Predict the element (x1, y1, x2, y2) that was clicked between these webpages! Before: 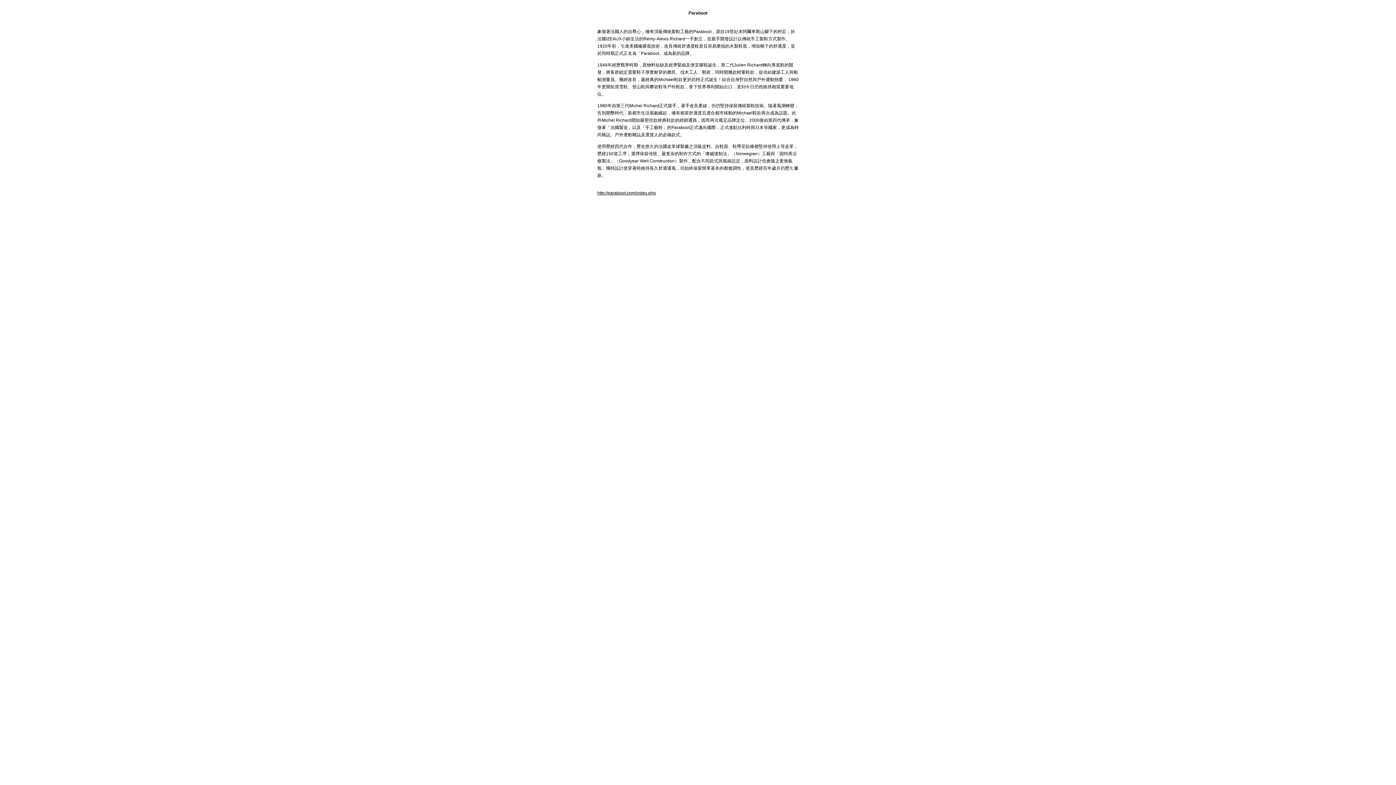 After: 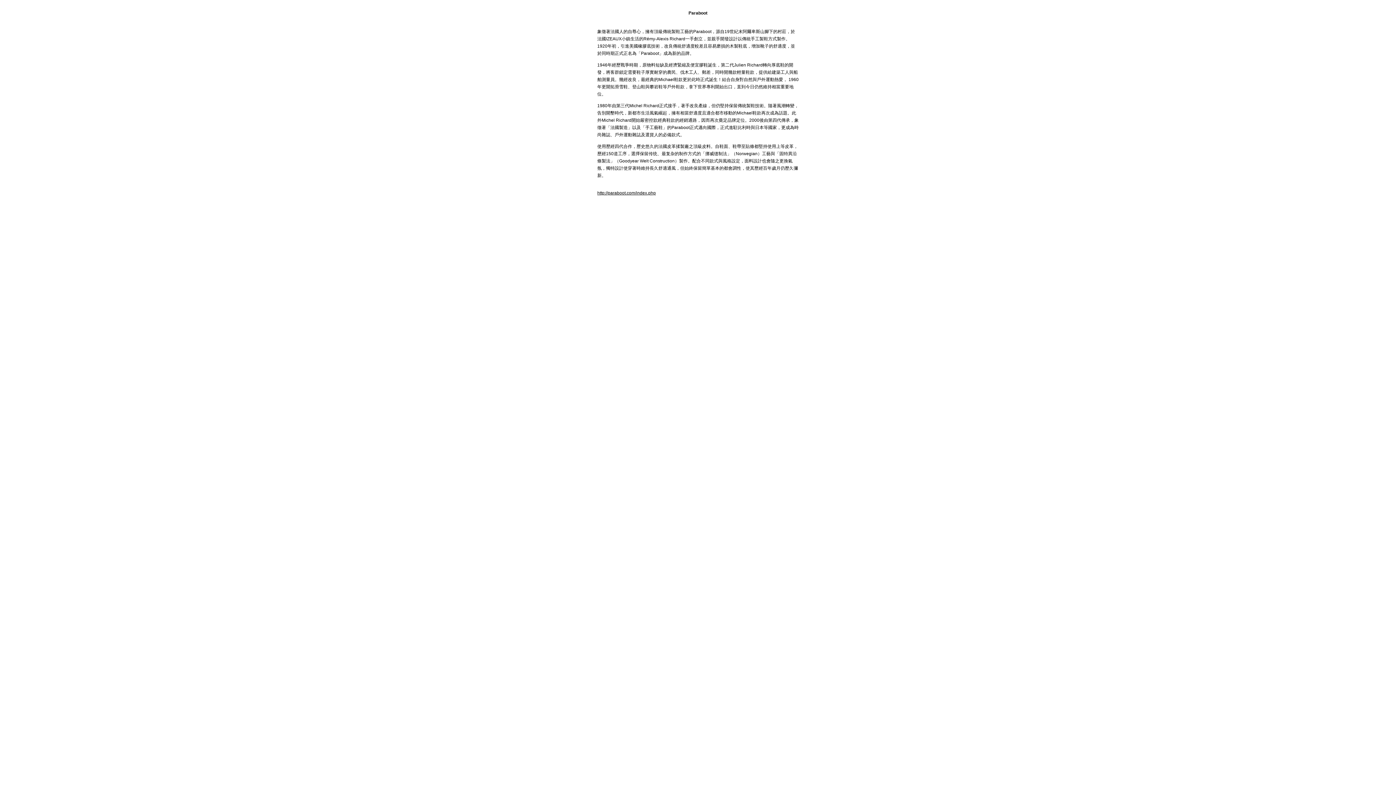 Action: bbox: (597, 190, 656, 195) label: http://paraboot.com/index.php